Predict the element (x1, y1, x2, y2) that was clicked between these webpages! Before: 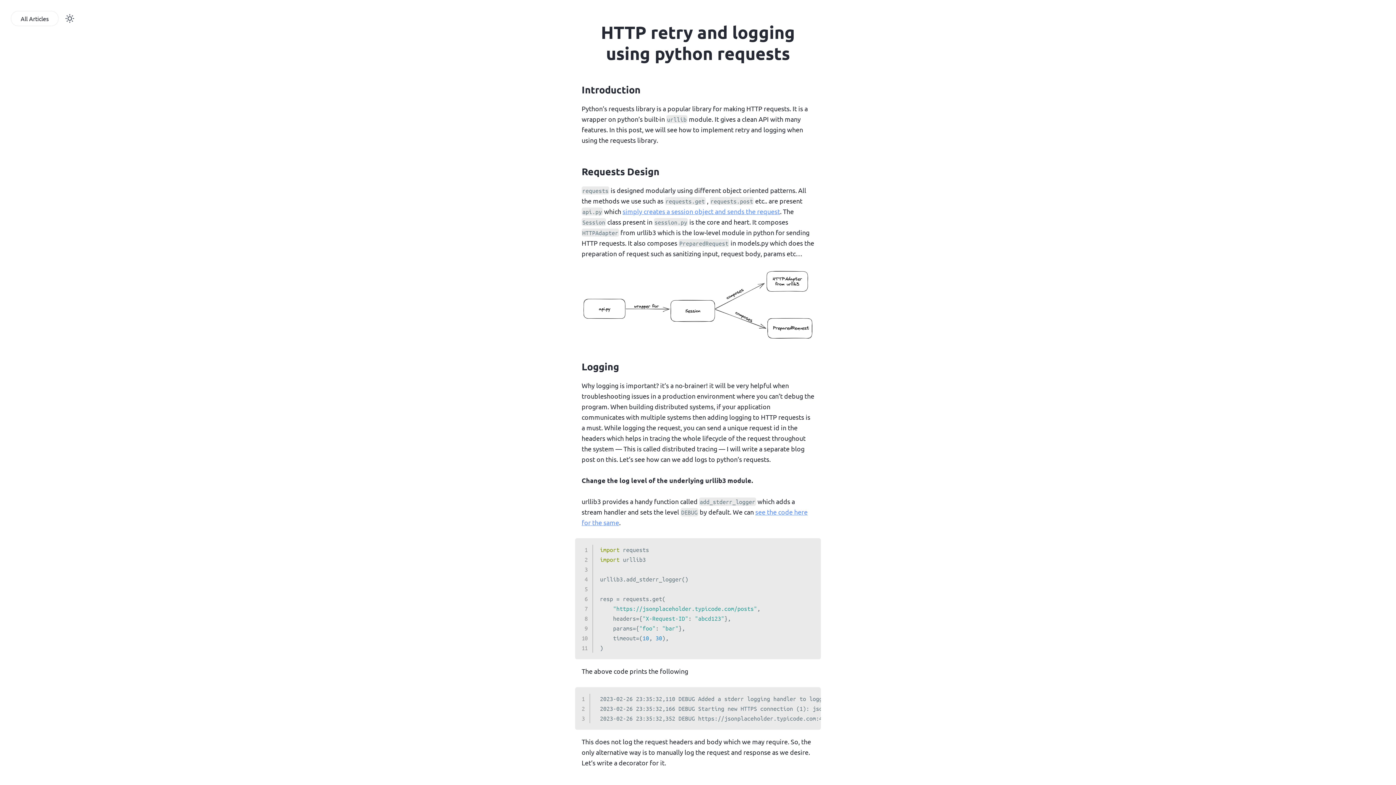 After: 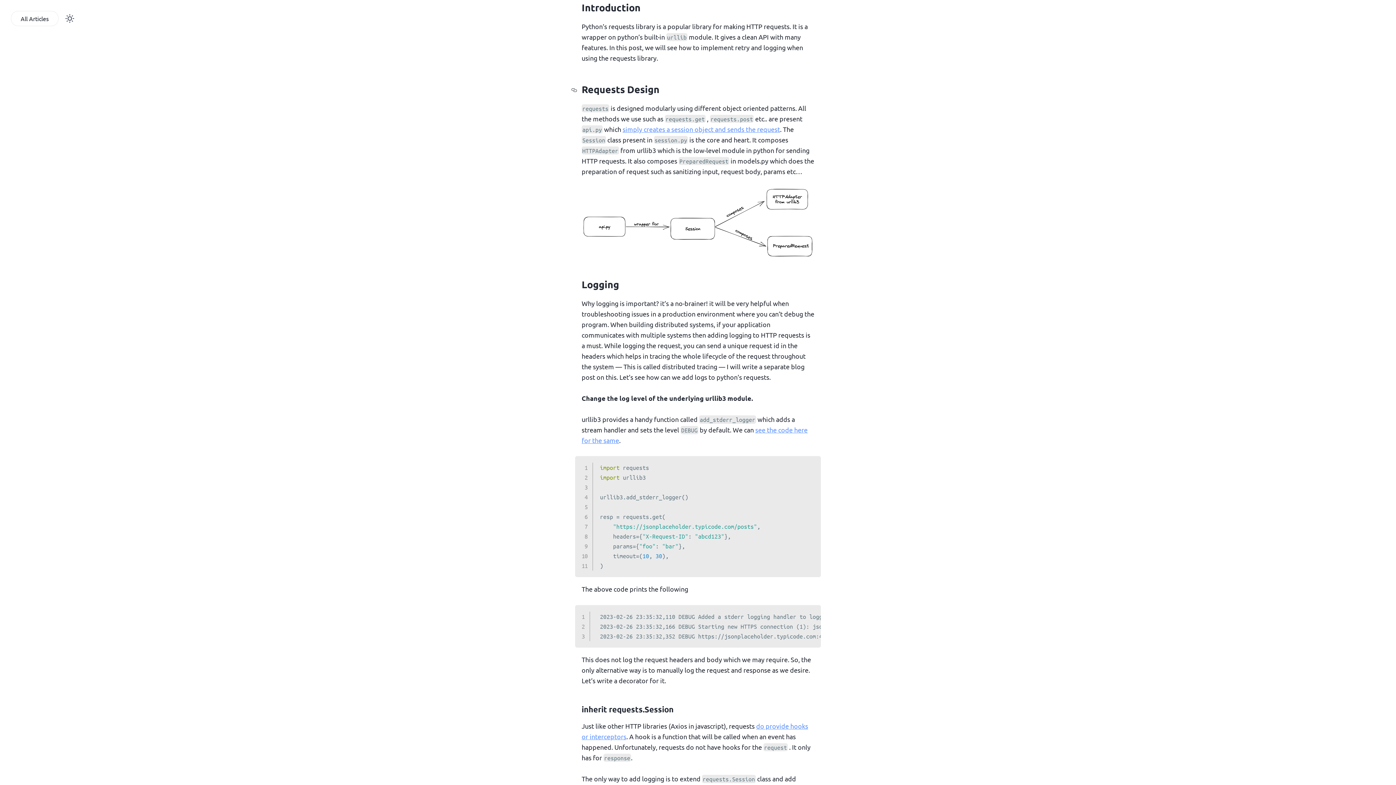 Action: label: introduction permalink bbox: (571, 82, 581, 96)